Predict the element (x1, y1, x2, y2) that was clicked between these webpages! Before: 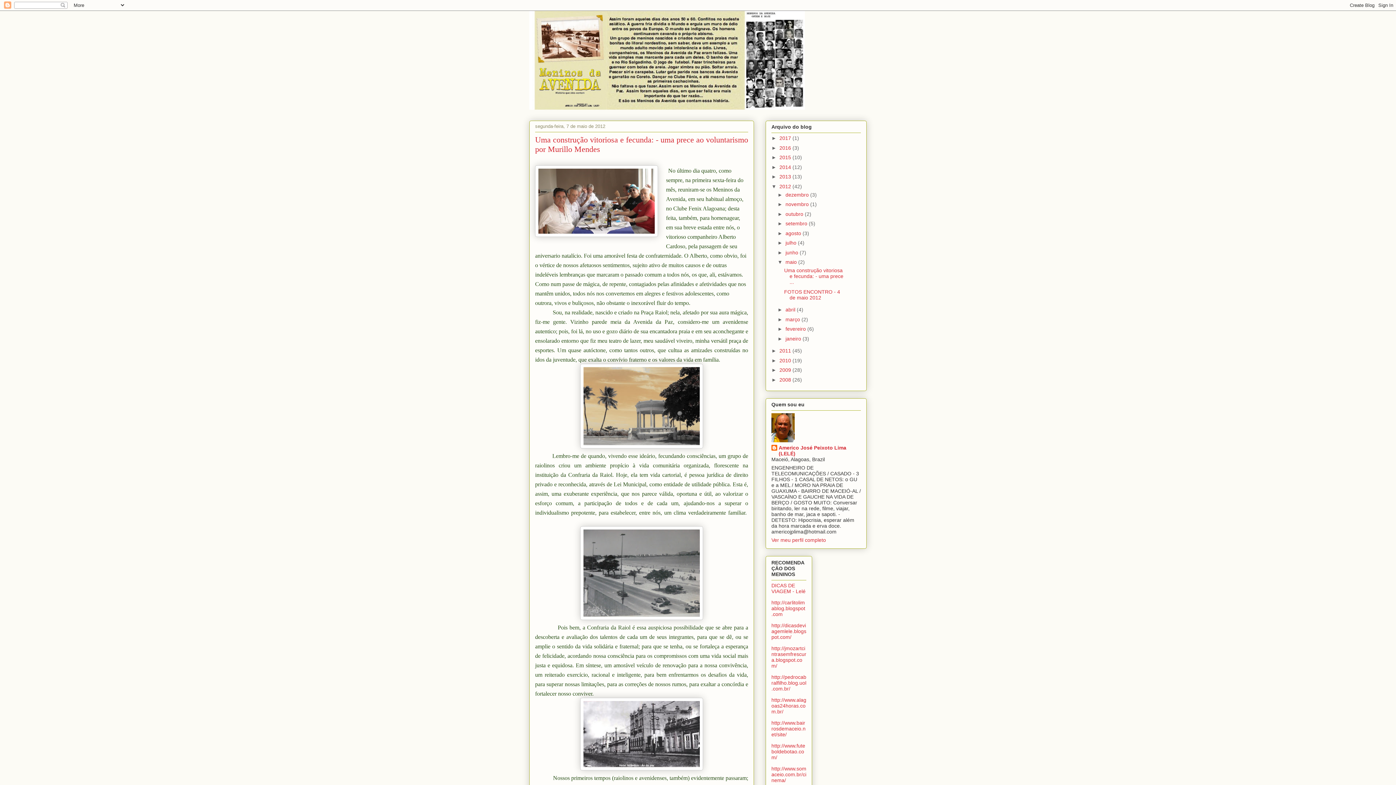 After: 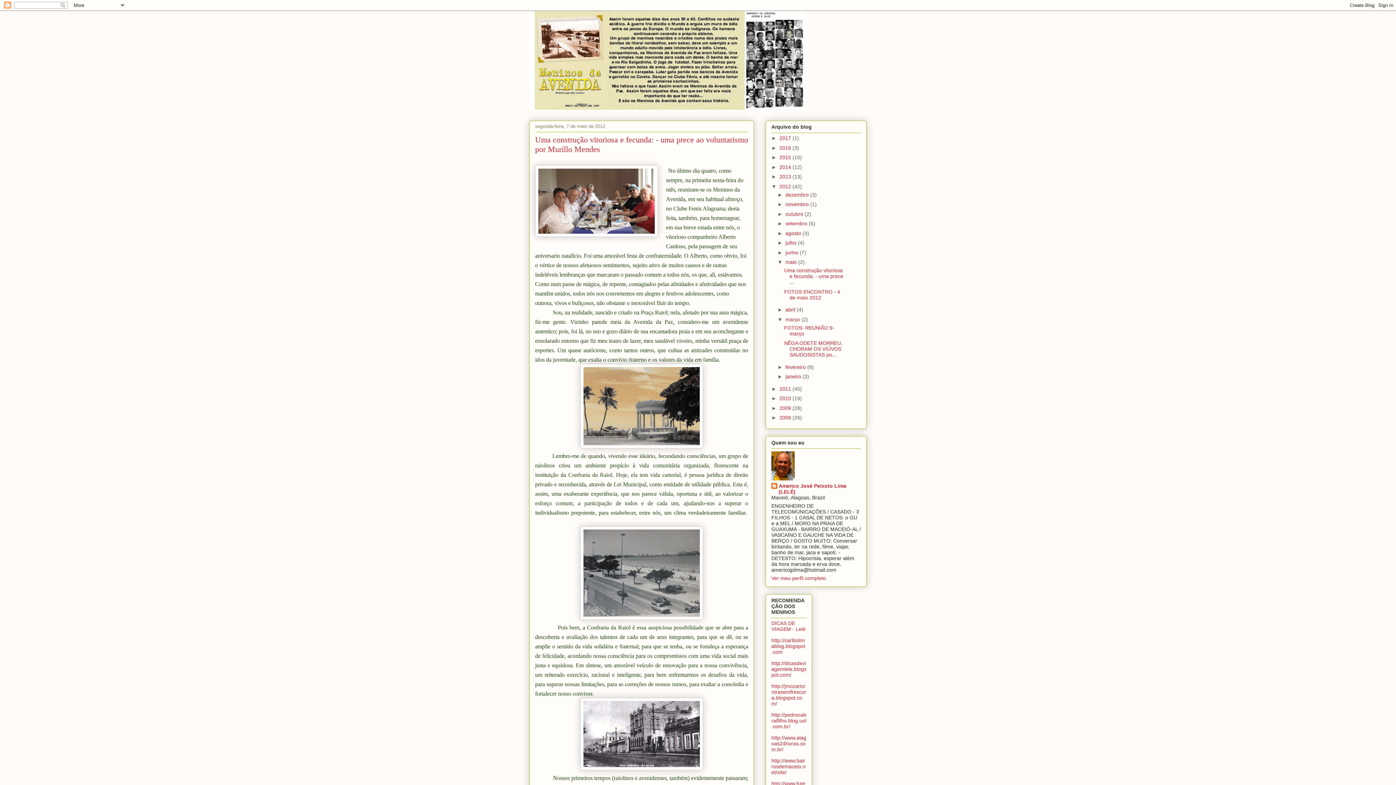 Action: label: ►   bbox: (777, 316, 785, 322)